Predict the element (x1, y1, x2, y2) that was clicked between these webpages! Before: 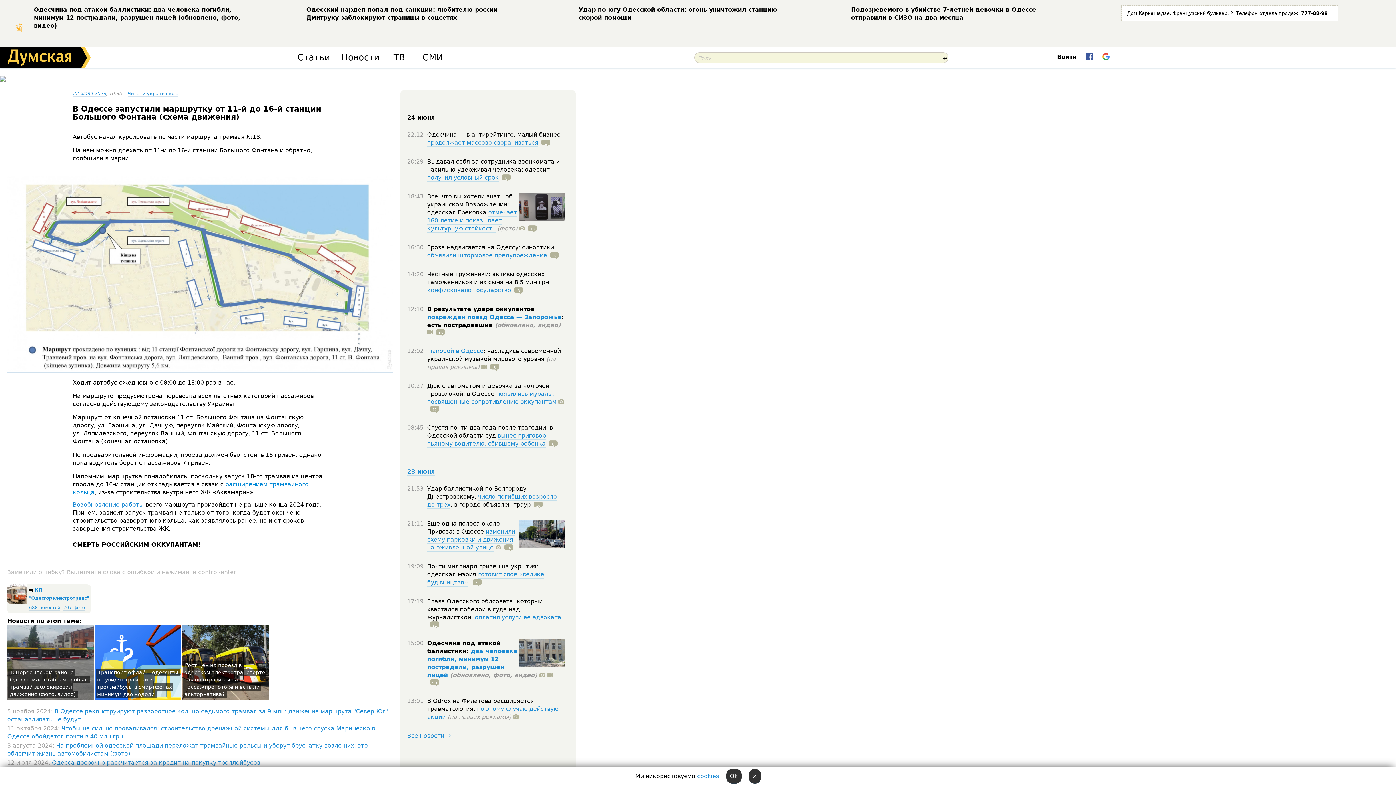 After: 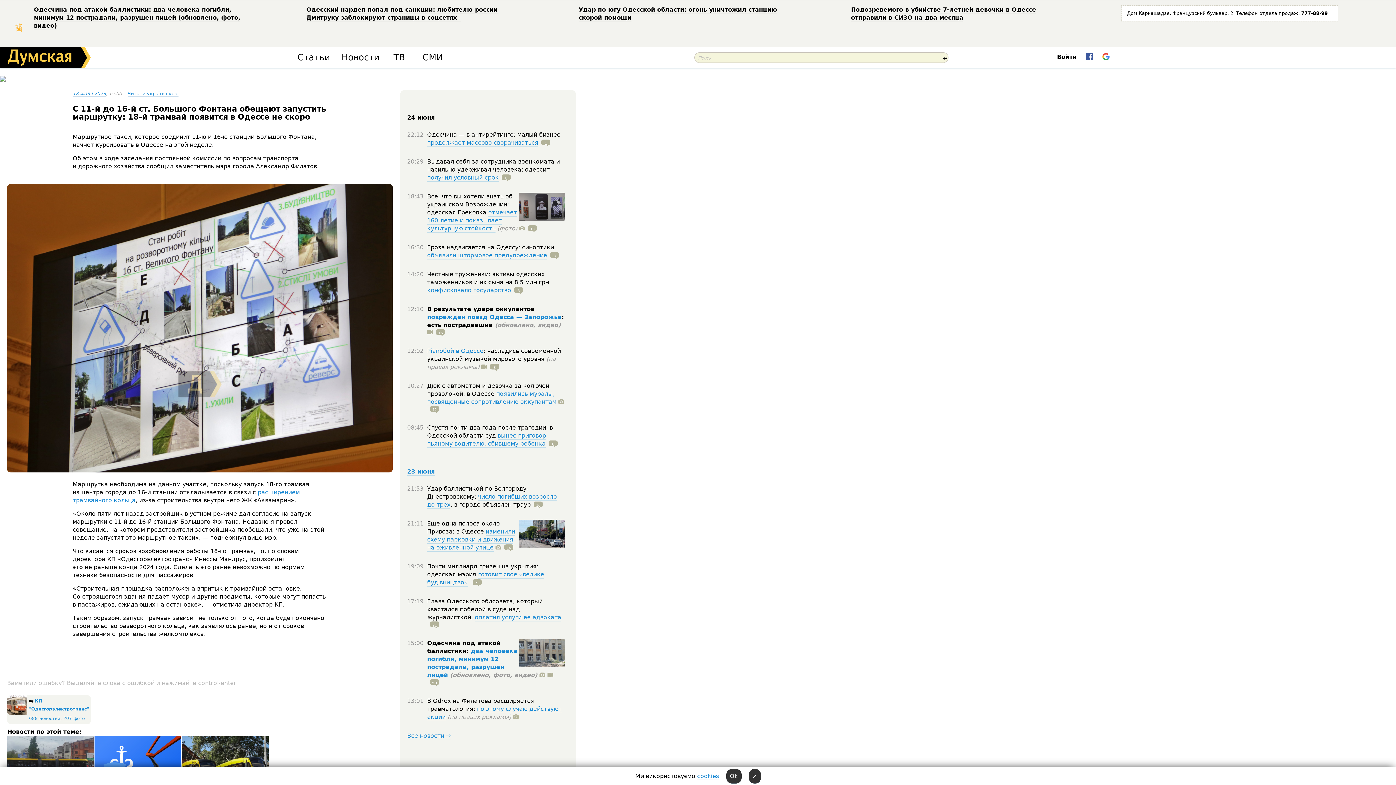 Action: bbox: (72, 501, 145, 508) label: Возобновление работы 